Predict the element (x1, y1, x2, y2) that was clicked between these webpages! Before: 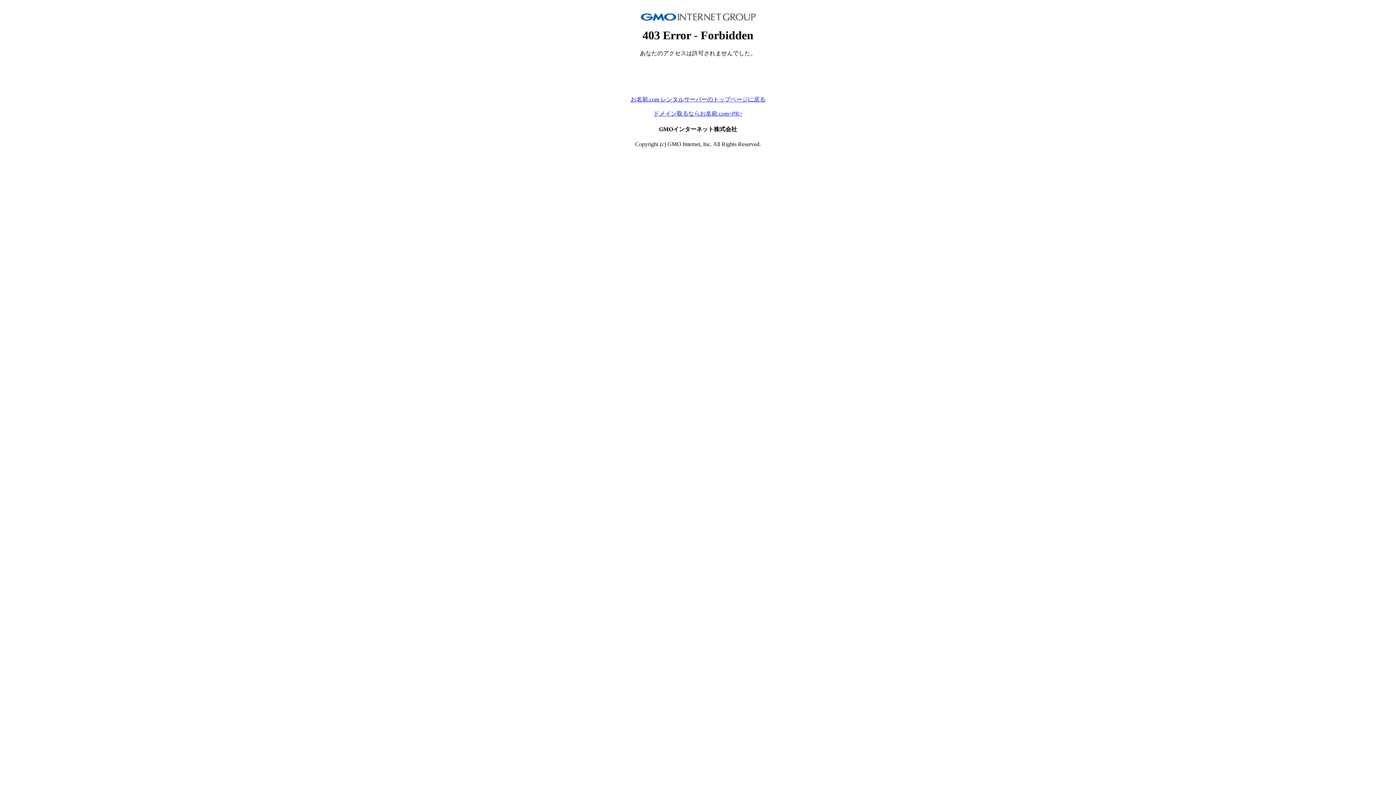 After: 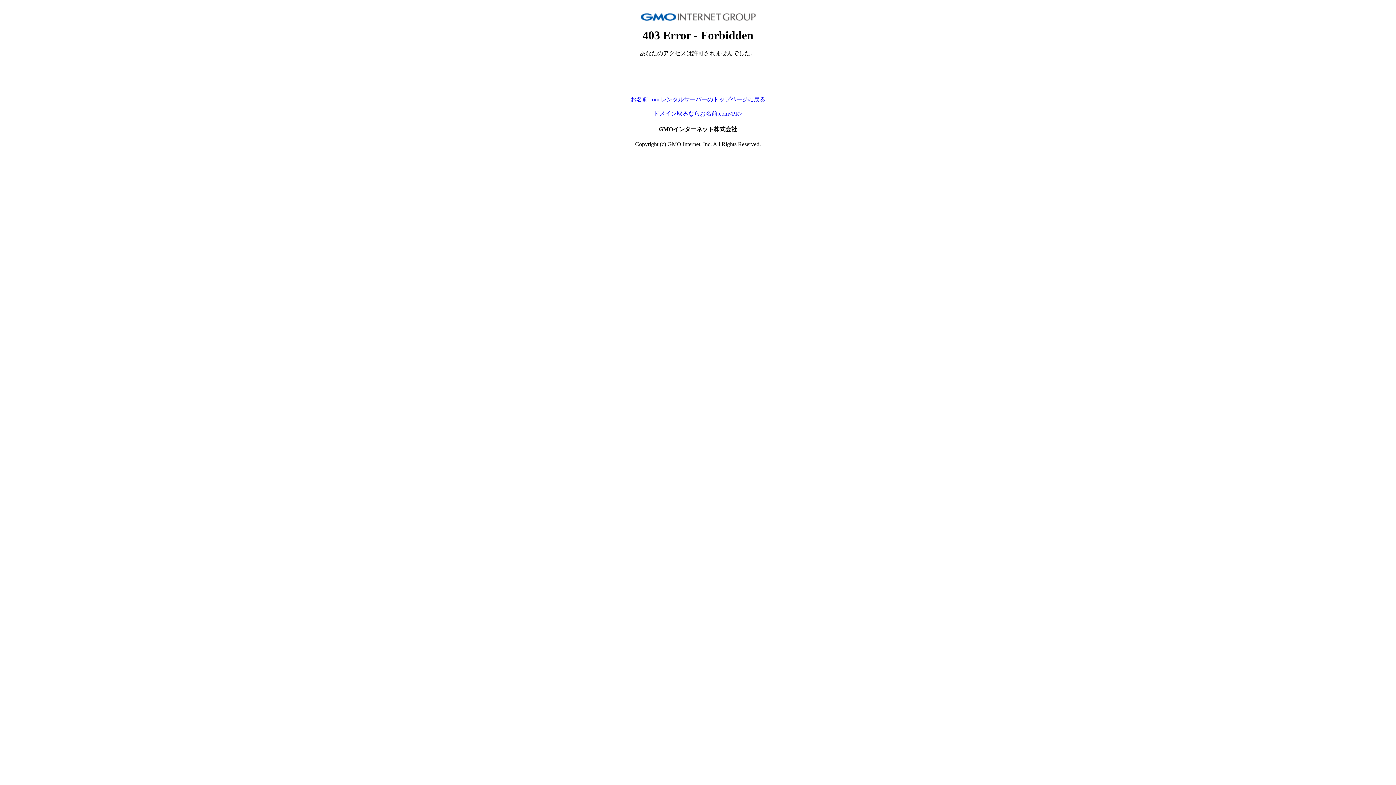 Action: label: ドメイン取るならお名前.com<PR> bbox: (653, 110, 742, 116)